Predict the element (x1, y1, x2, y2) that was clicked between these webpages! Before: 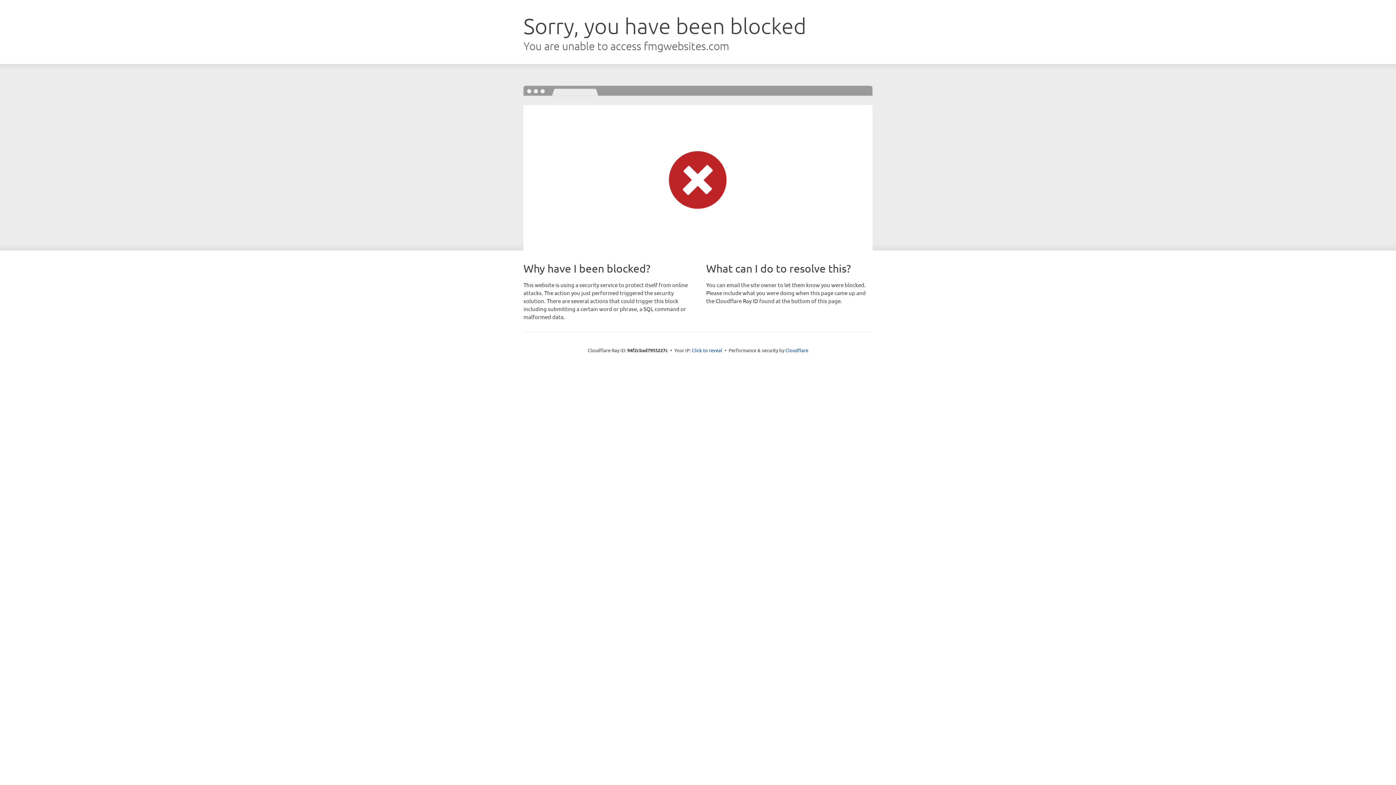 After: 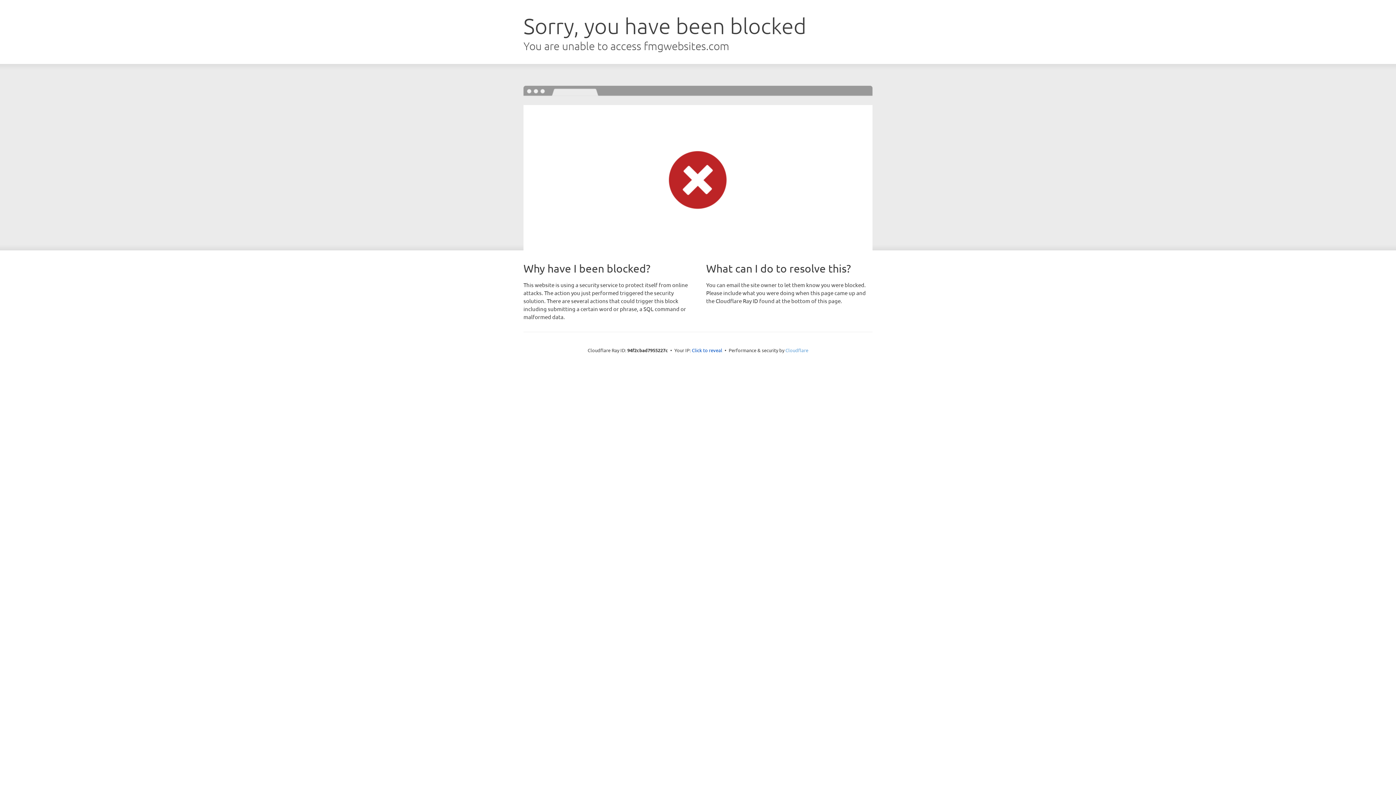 Action: bbox: (785, 347, 808, 353) label: Cloudflare